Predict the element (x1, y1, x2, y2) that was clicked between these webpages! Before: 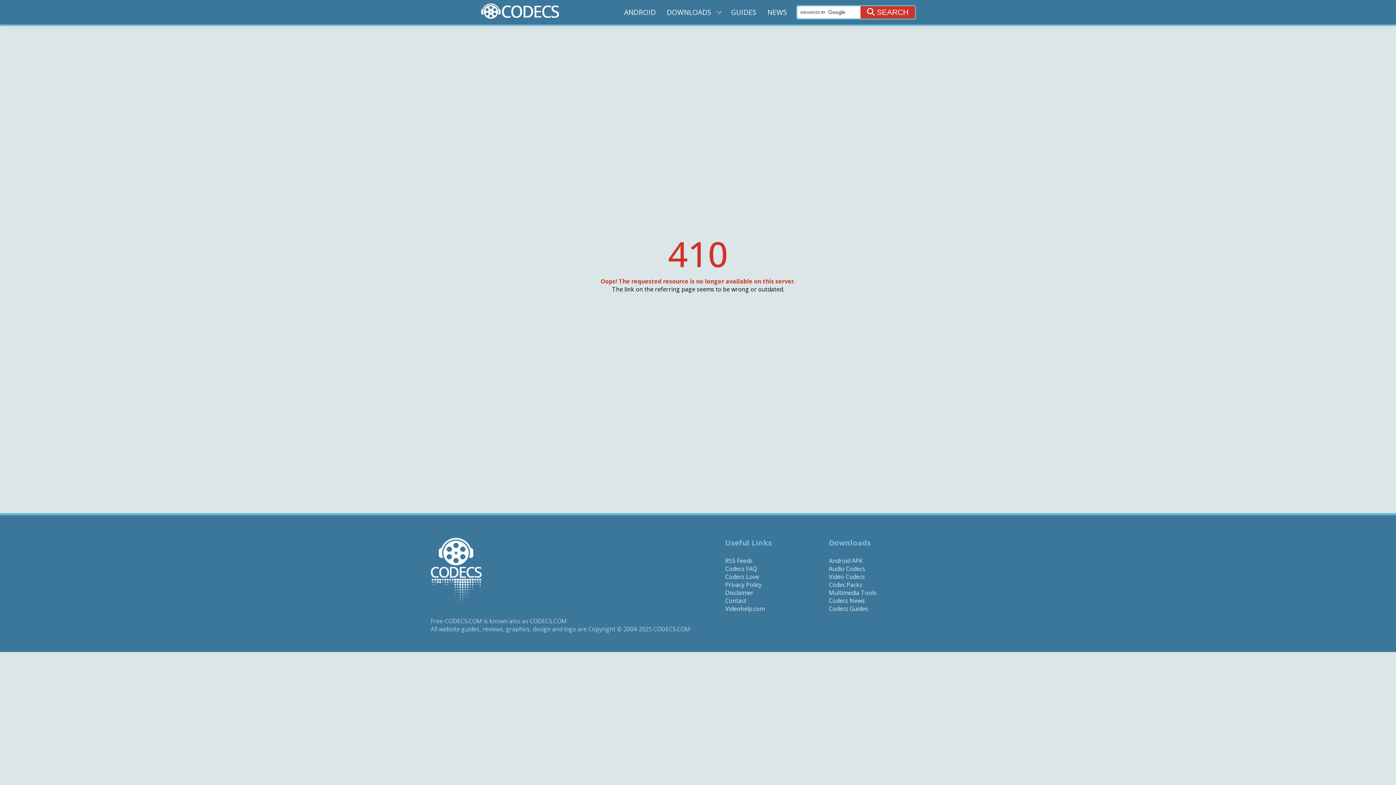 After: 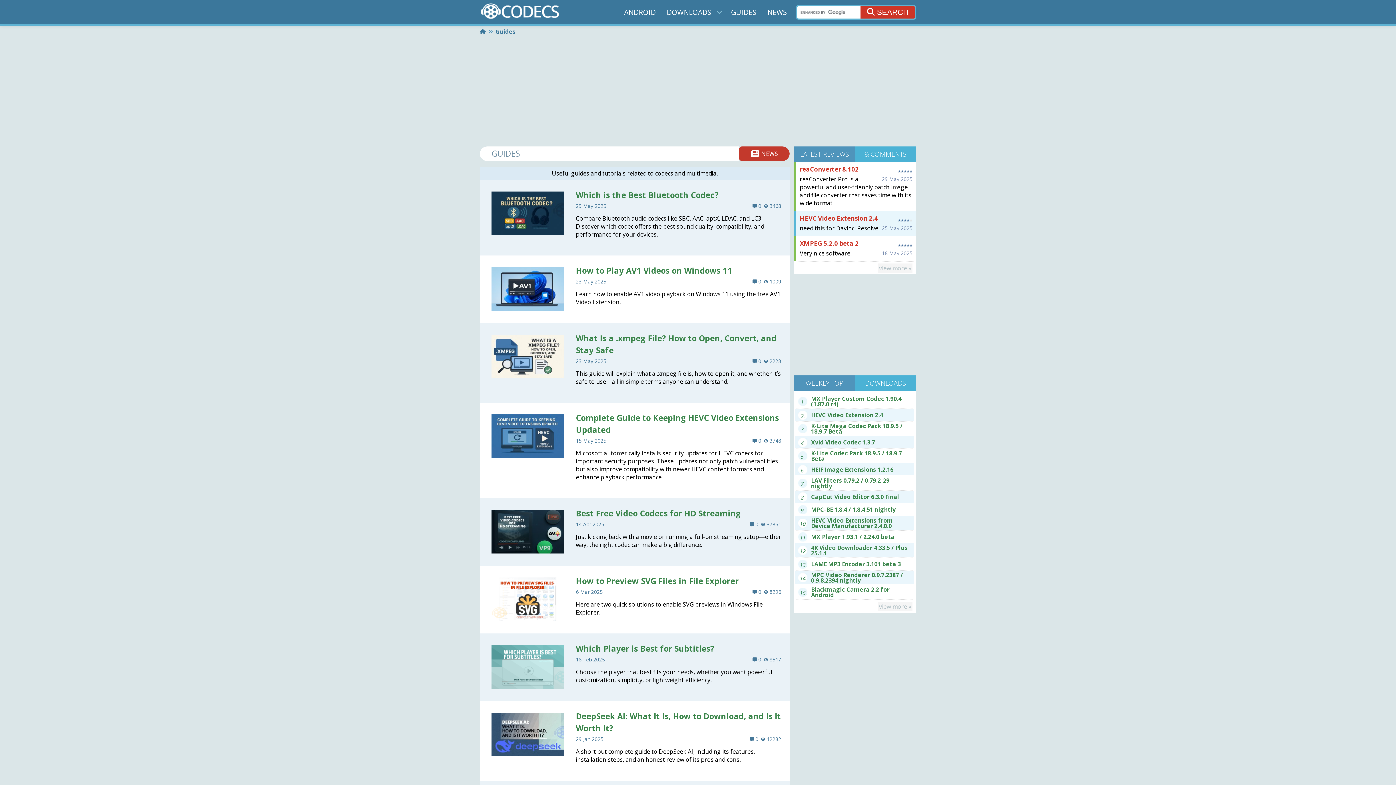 Action: label: Codecs Guides bbox: (829, 605, 868, 613)